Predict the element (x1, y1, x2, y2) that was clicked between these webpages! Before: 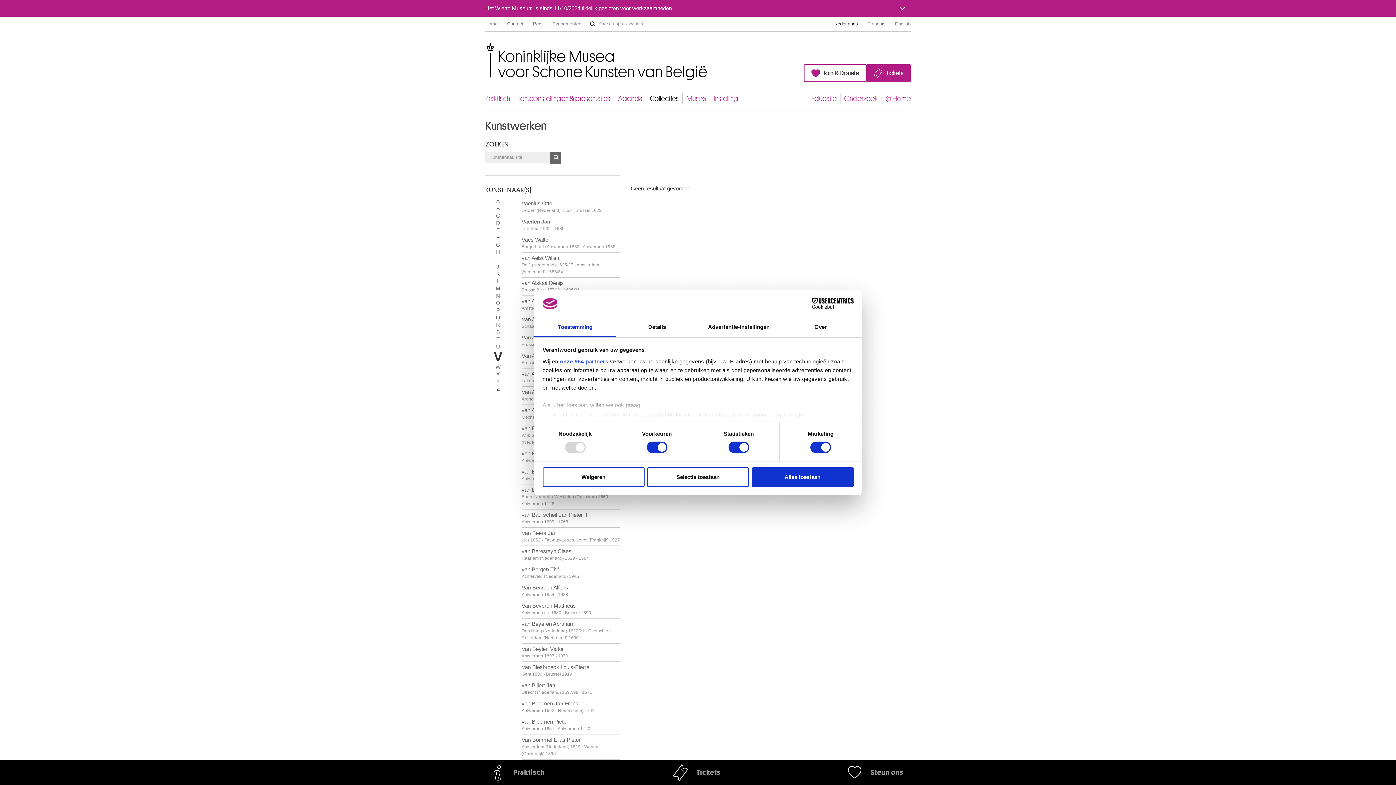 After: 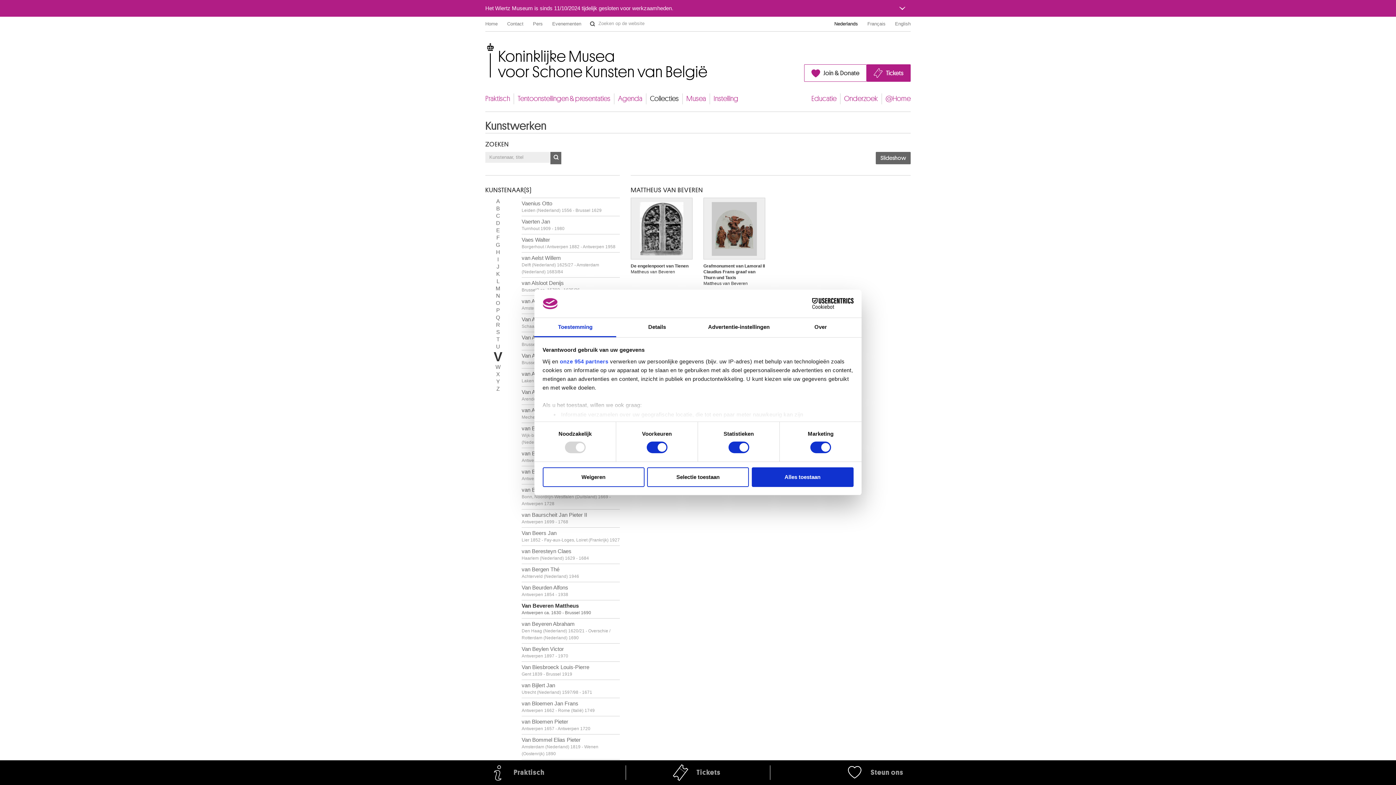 Action: label: Van Beveren Mattheus
Antwerpen ca. 1630 - Brussel 1690 bbox: (521, 600, 620, 618)